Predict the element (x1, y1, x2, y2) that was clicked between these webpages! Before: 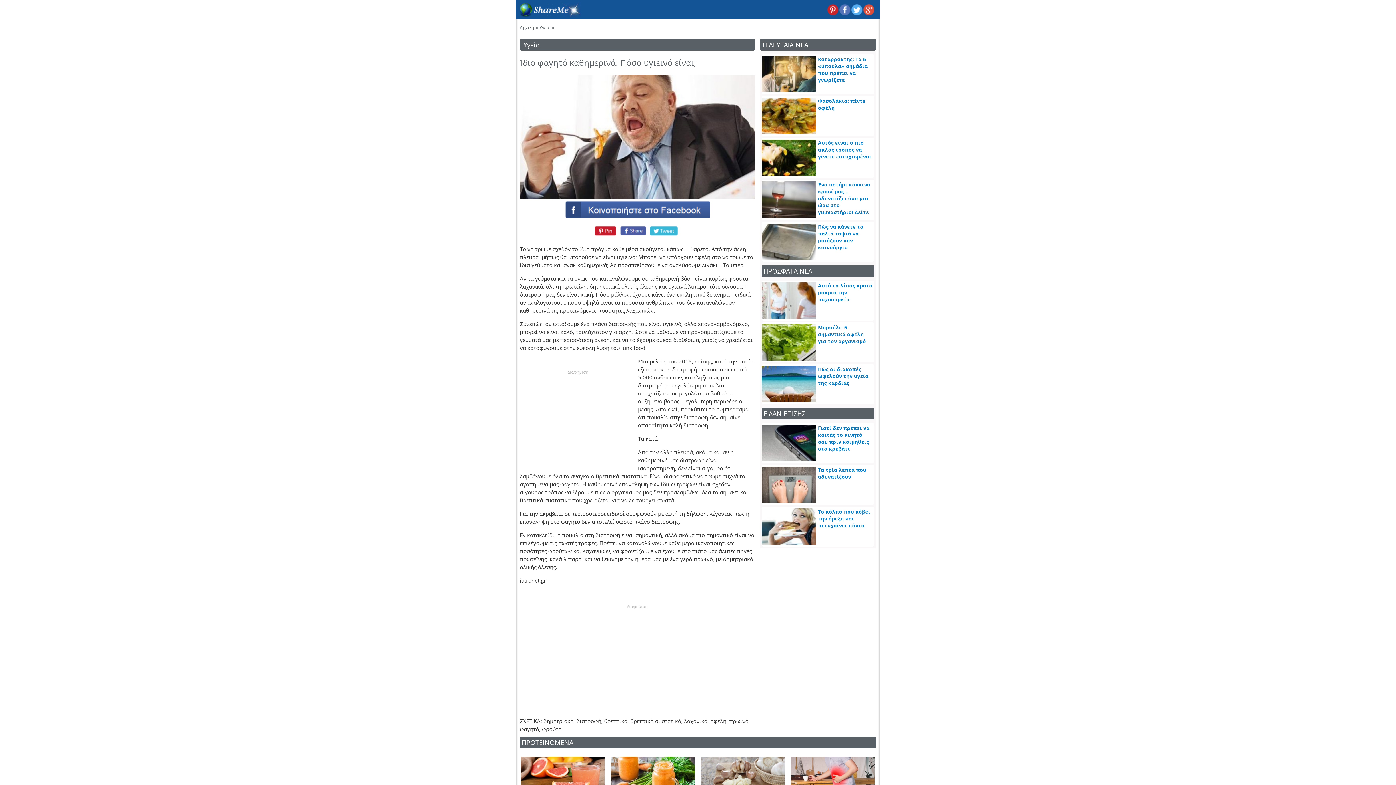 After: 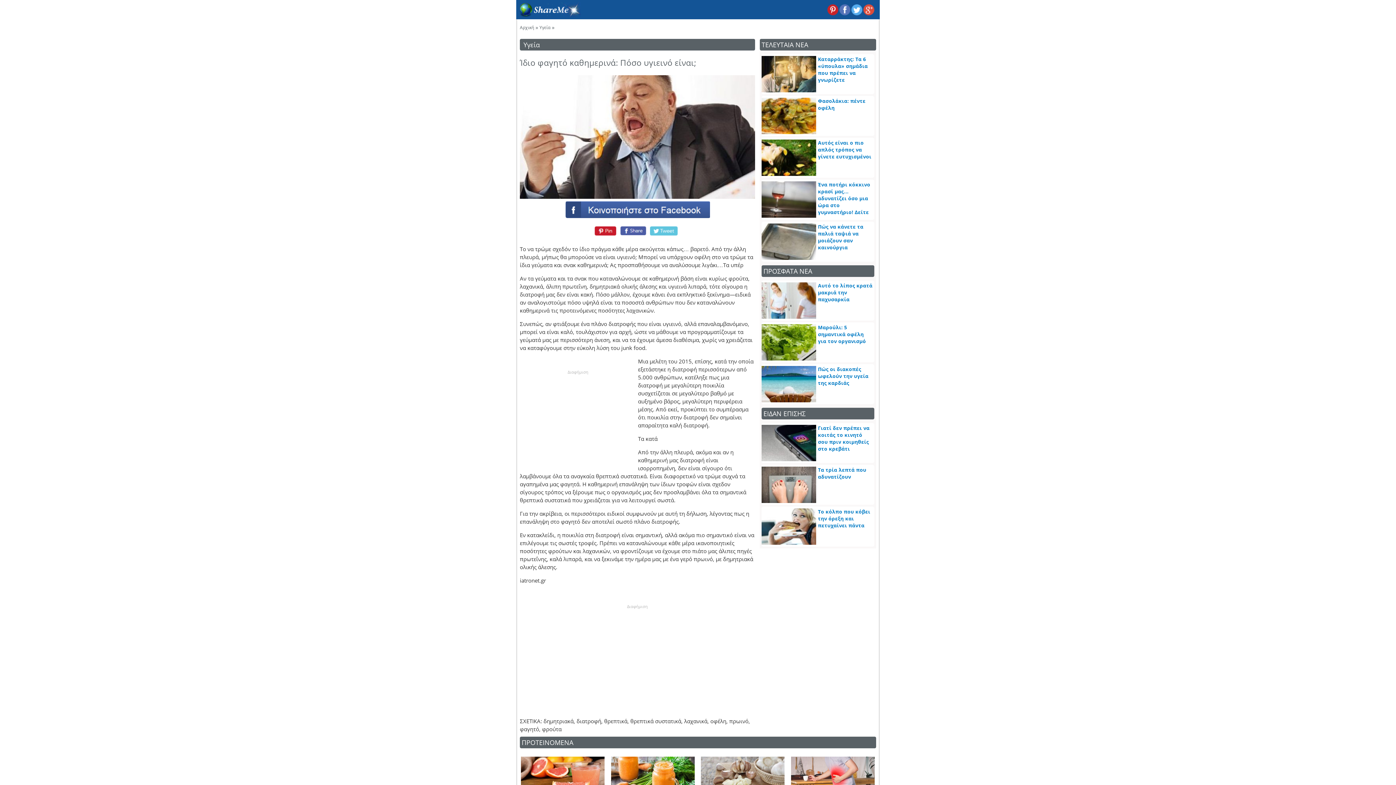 Action: bbox: (650, 225, 678, 236)